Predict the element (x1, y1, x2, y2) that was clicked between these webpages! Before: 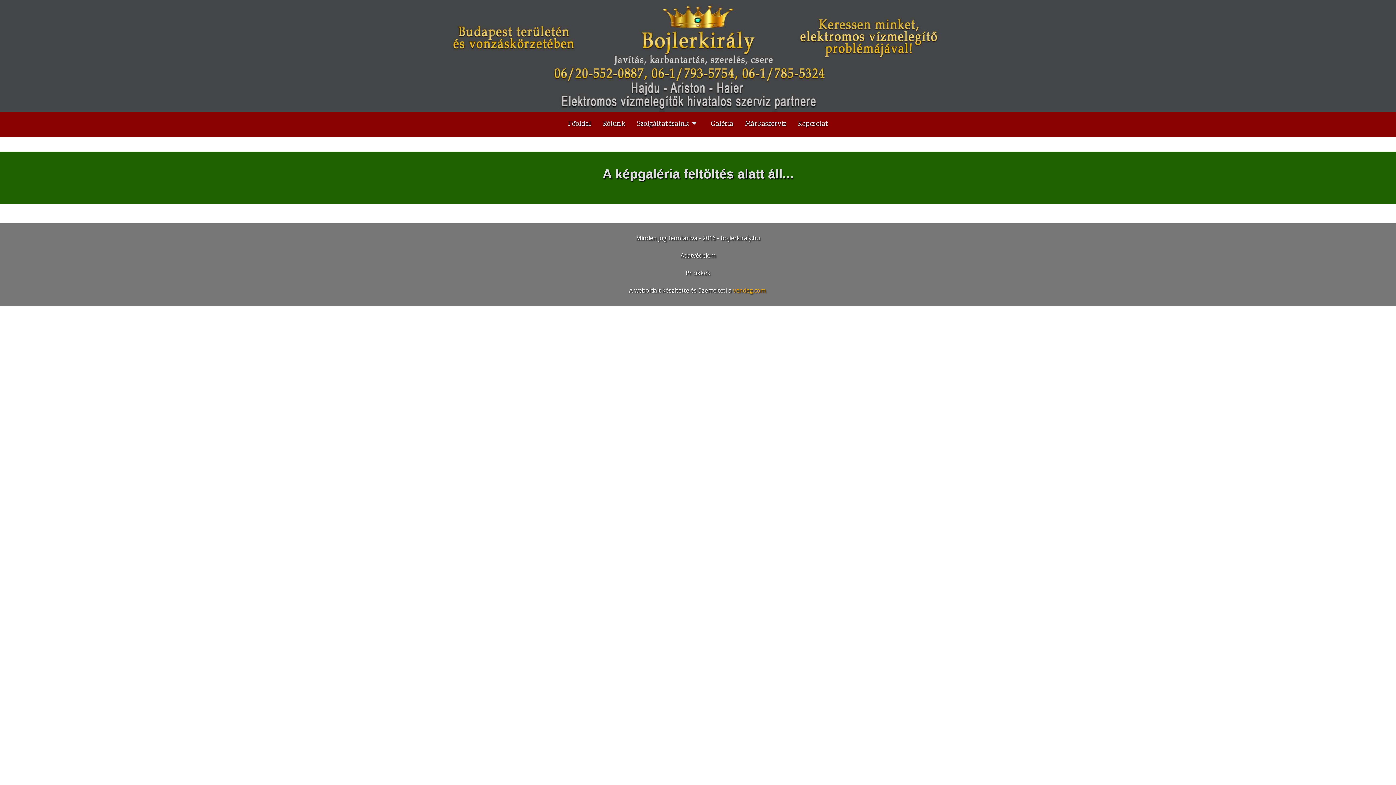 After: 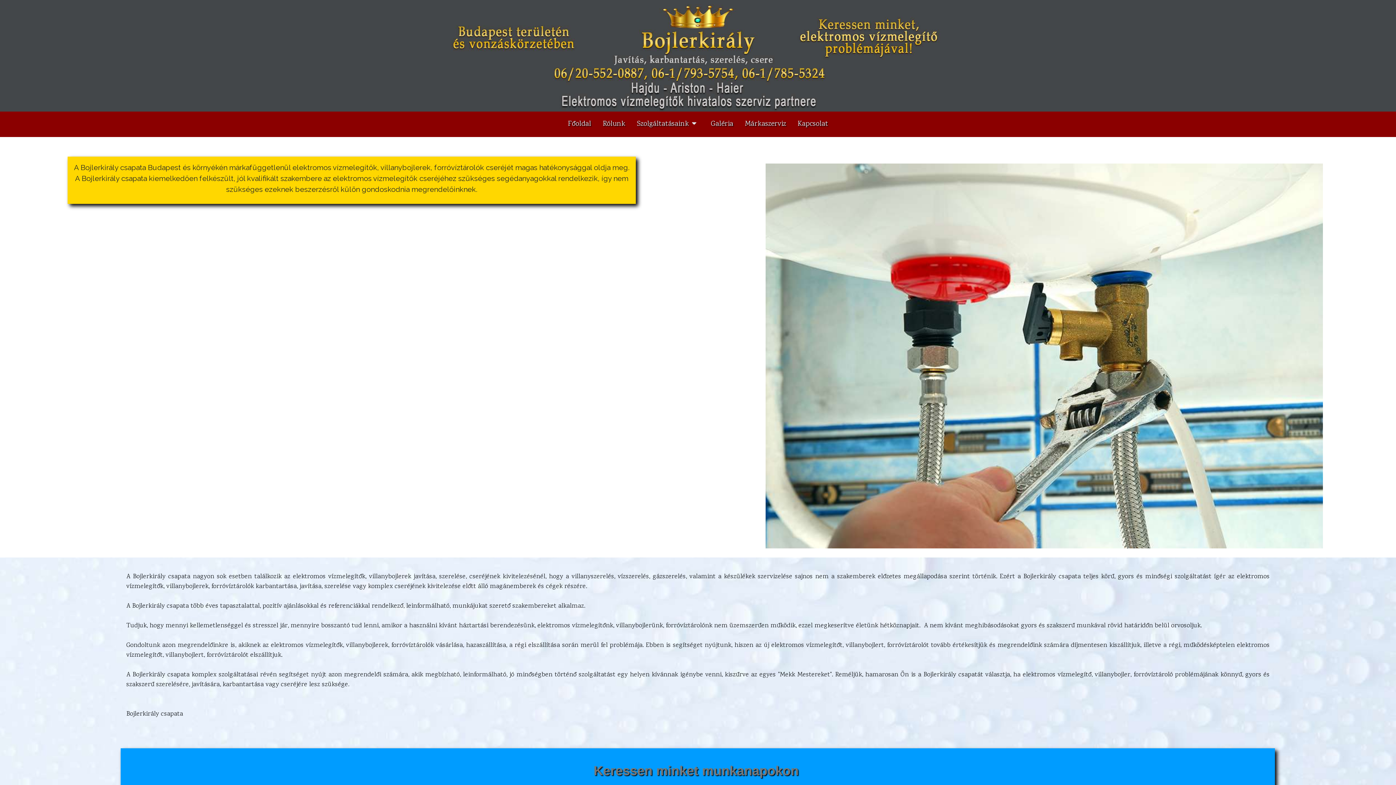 Action: label: Rólunk bbox: (597, 111, 631, 137)